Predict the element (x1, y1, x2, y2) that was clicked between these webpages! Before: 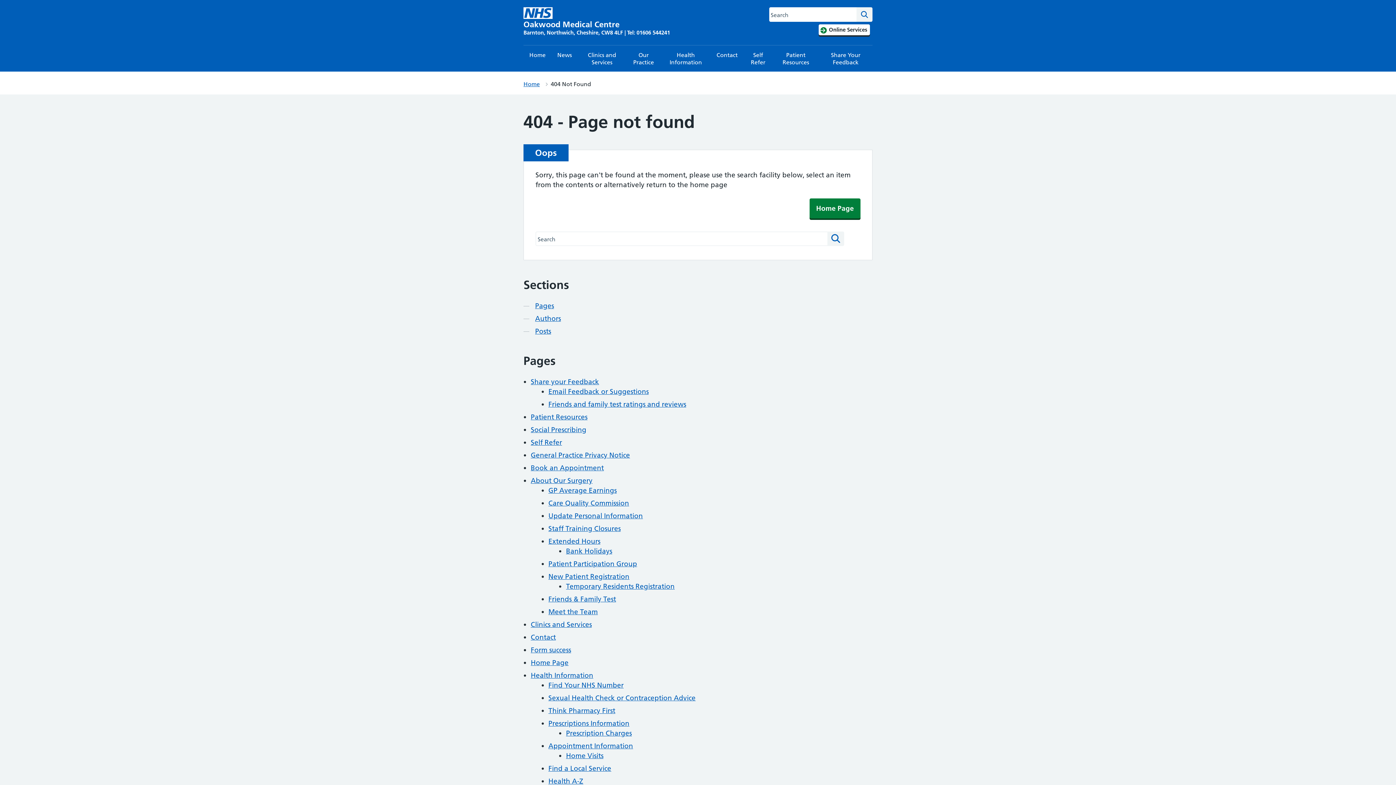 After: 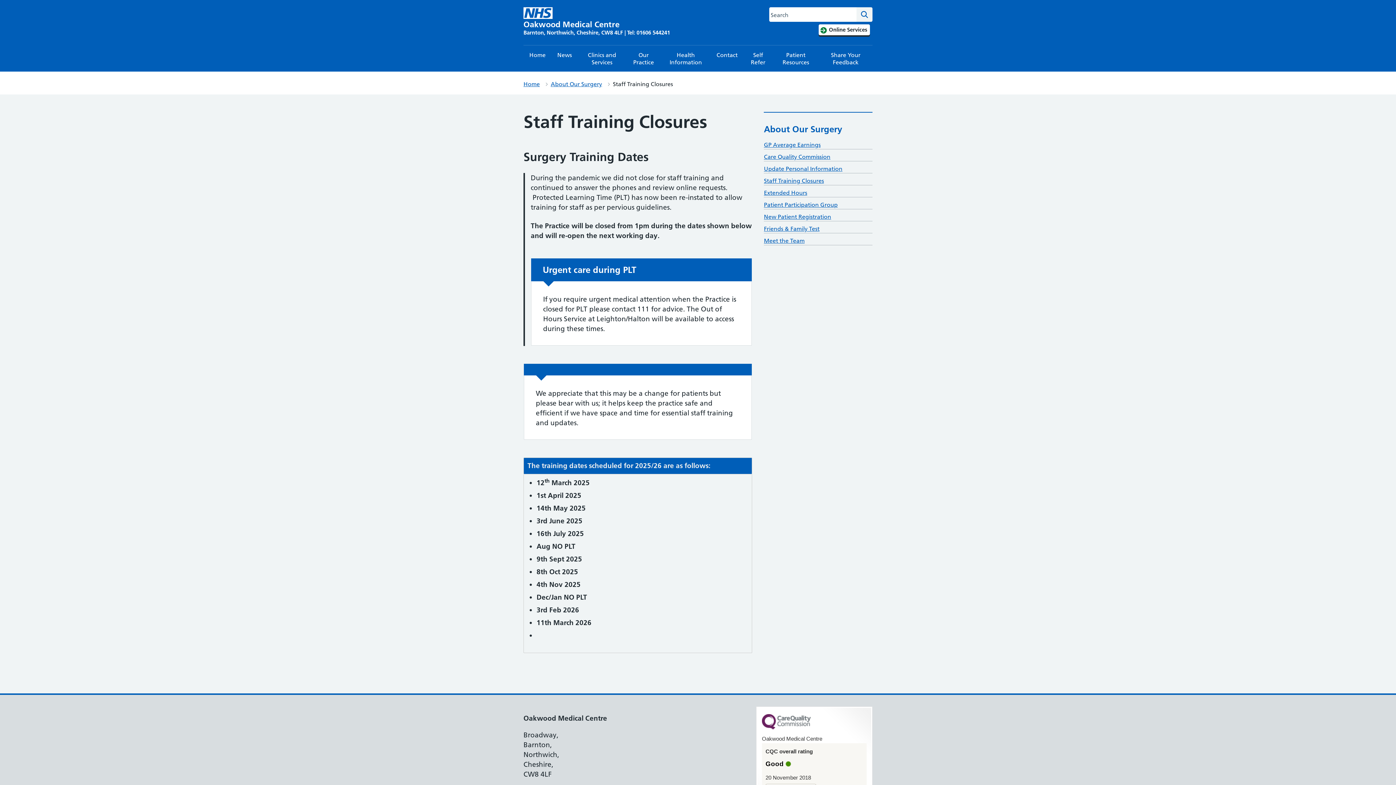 Action: bbox: (548, 524, 620, 533) label: Staff Training Closures